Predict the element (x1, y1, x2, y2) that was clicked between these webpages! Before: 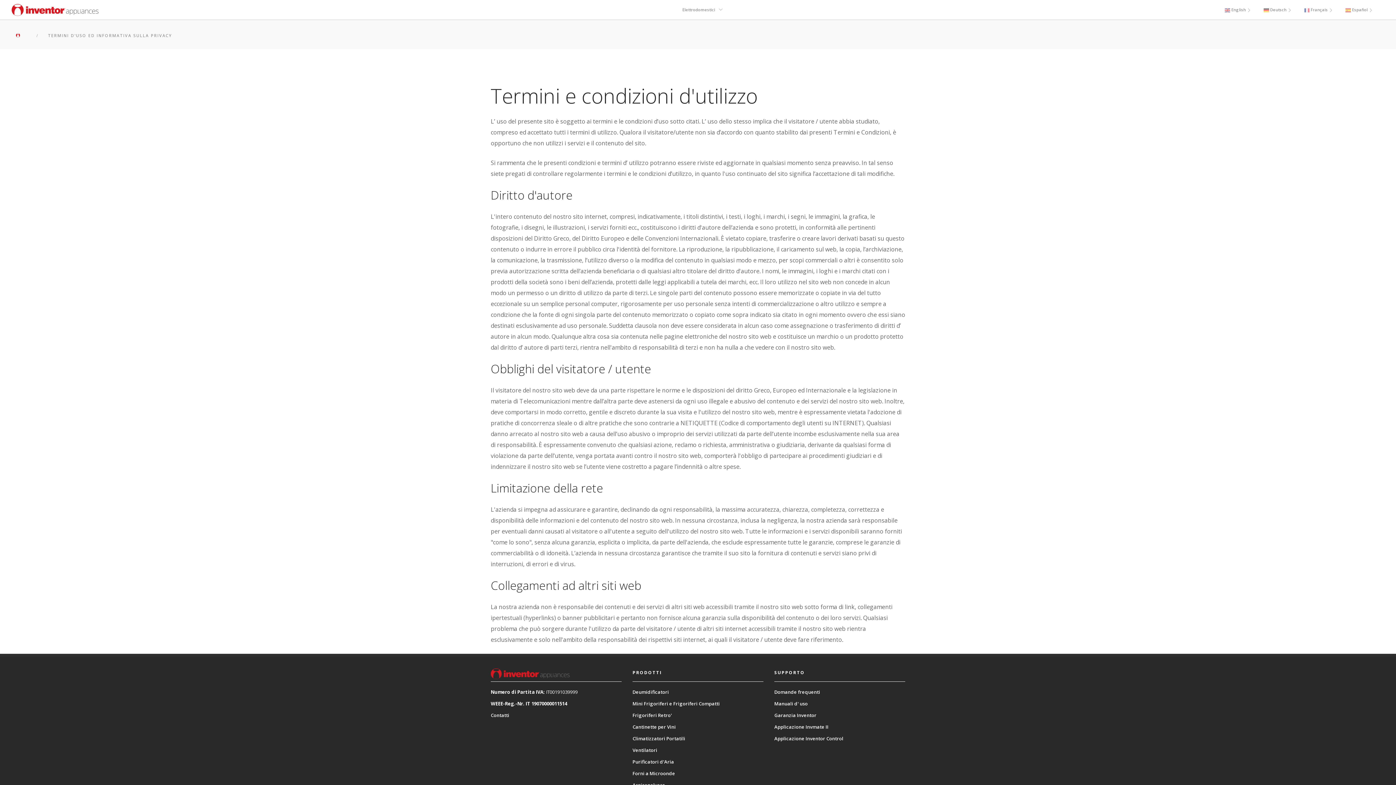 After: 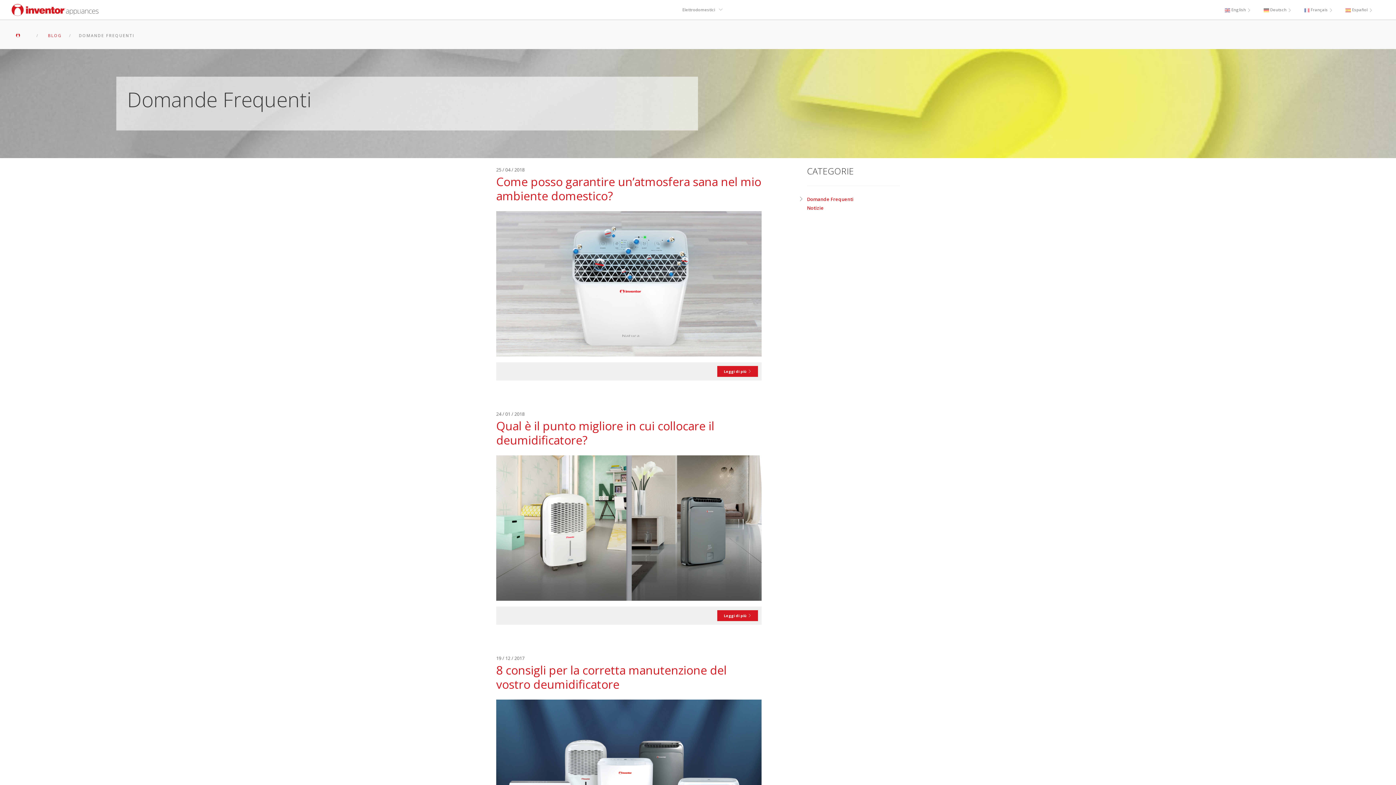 Action: bbox: (774, 689, 820, 695) label: Domande frequenti